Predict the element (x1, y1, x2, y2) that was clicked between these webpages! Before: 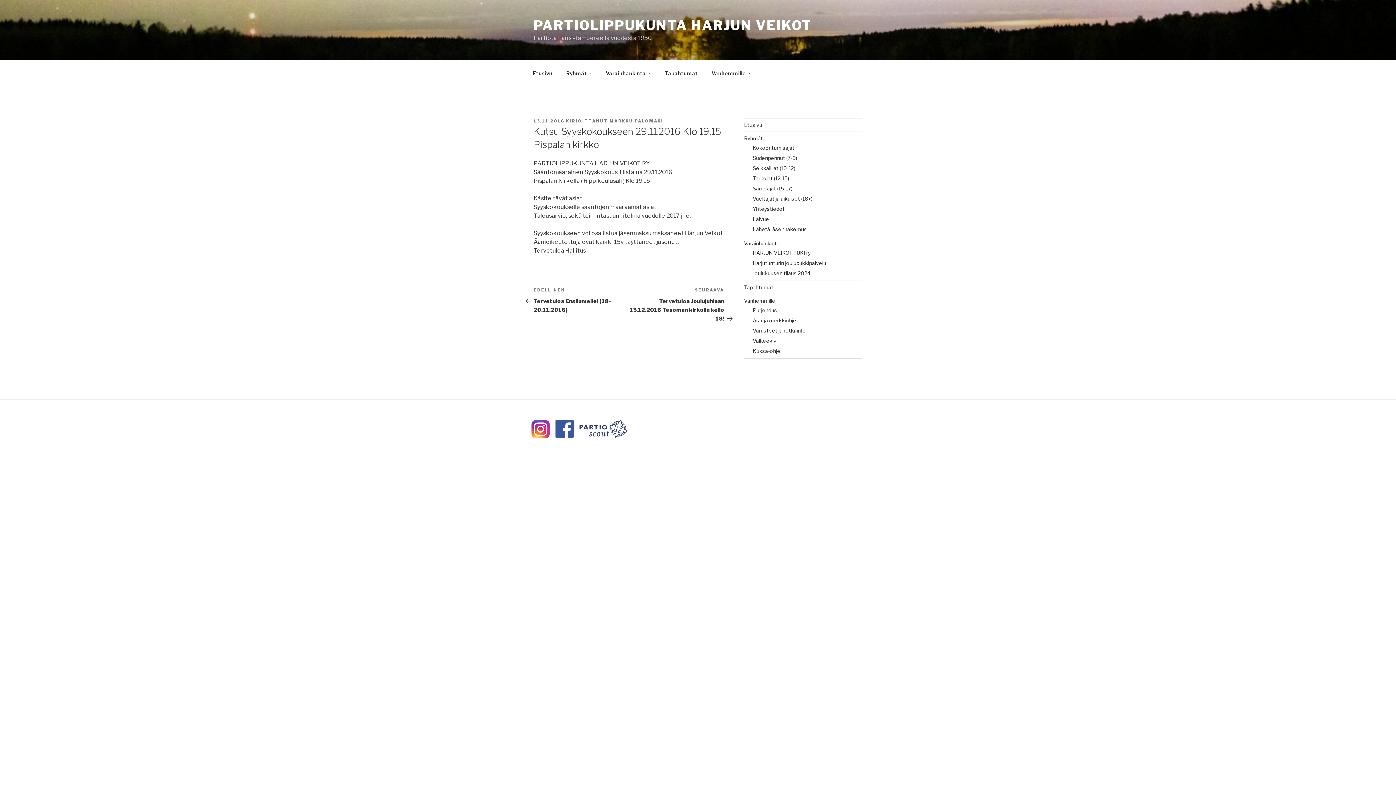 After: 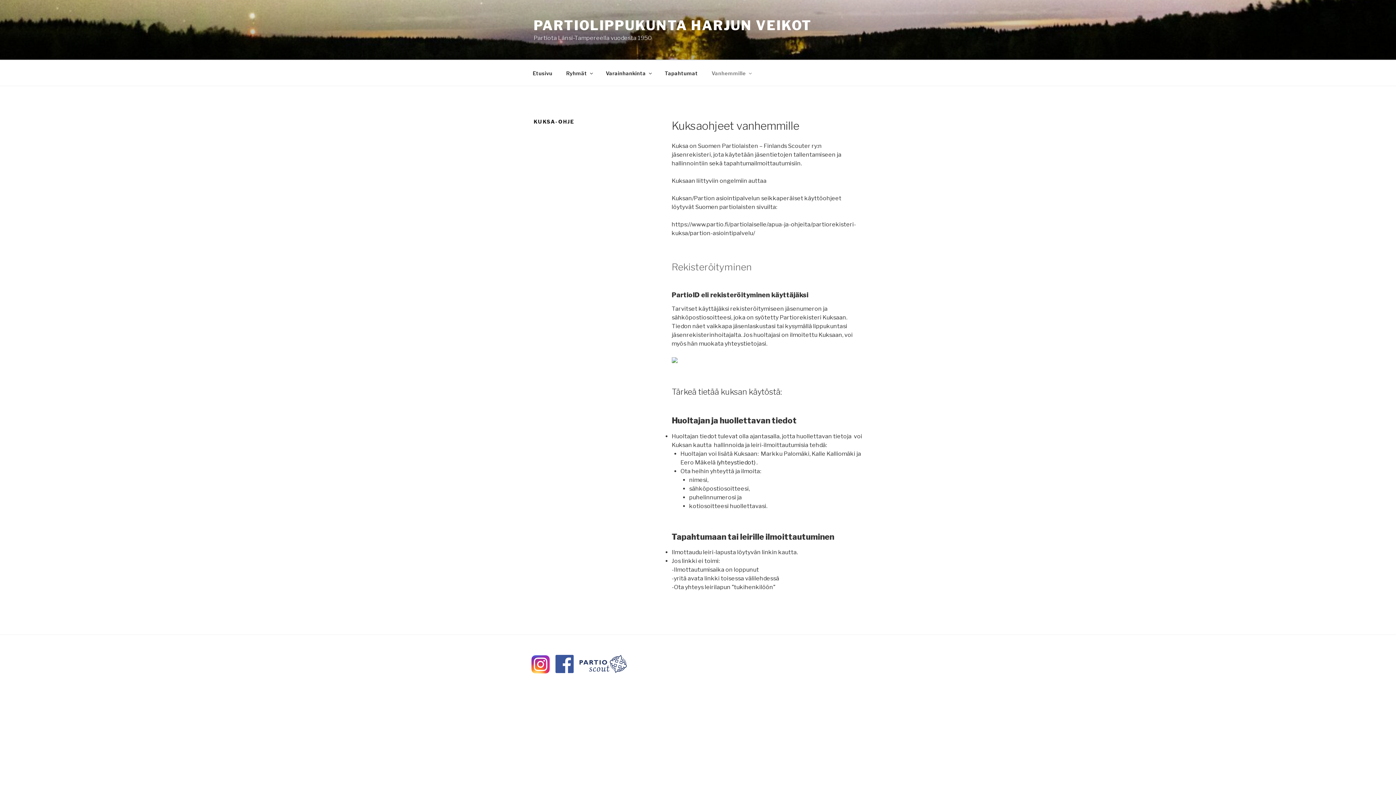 Action: bbox: (752, 347, 780, 354) label: Kuksa-ohje